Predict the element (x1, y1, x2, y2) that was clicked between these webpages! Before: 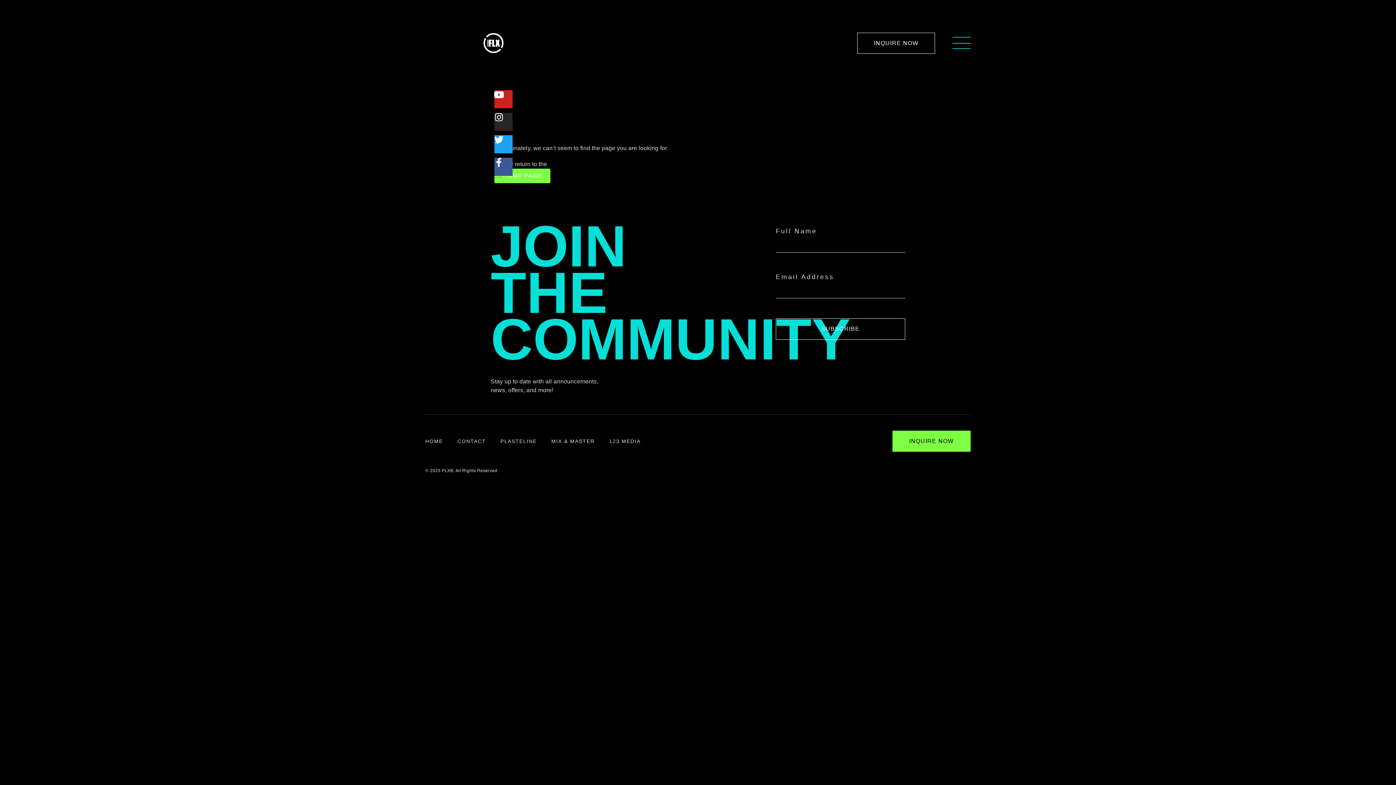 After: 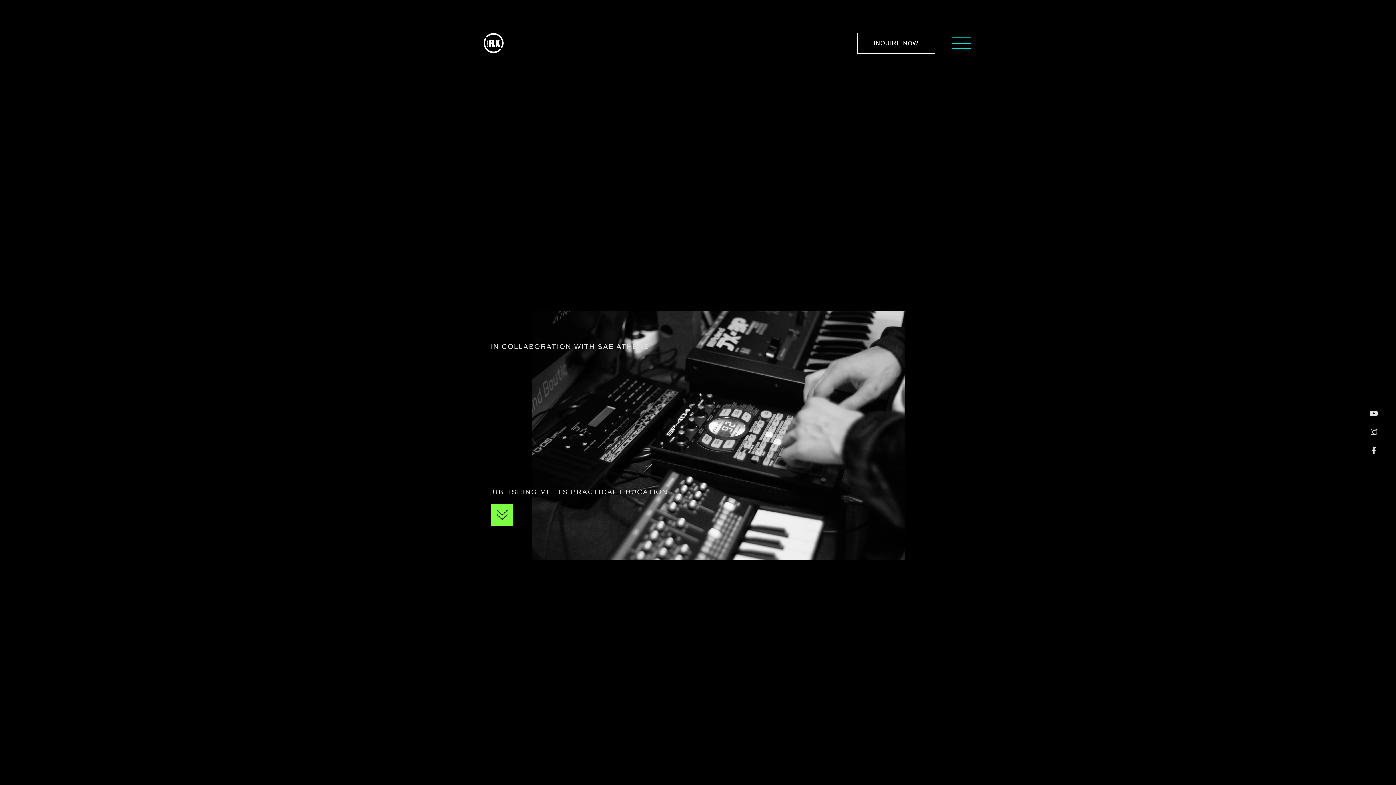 Action: label: HOME bbox: (425, 414, 443, 467)